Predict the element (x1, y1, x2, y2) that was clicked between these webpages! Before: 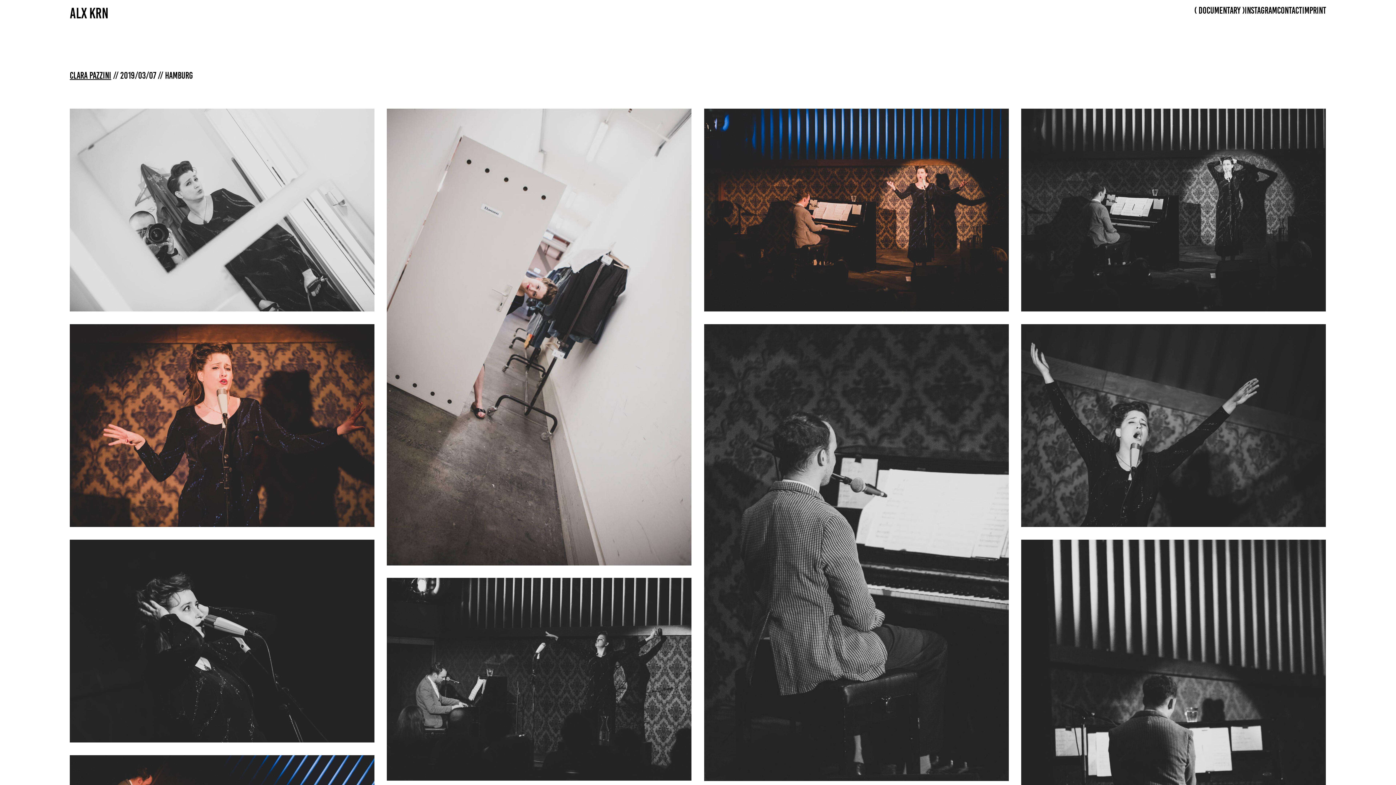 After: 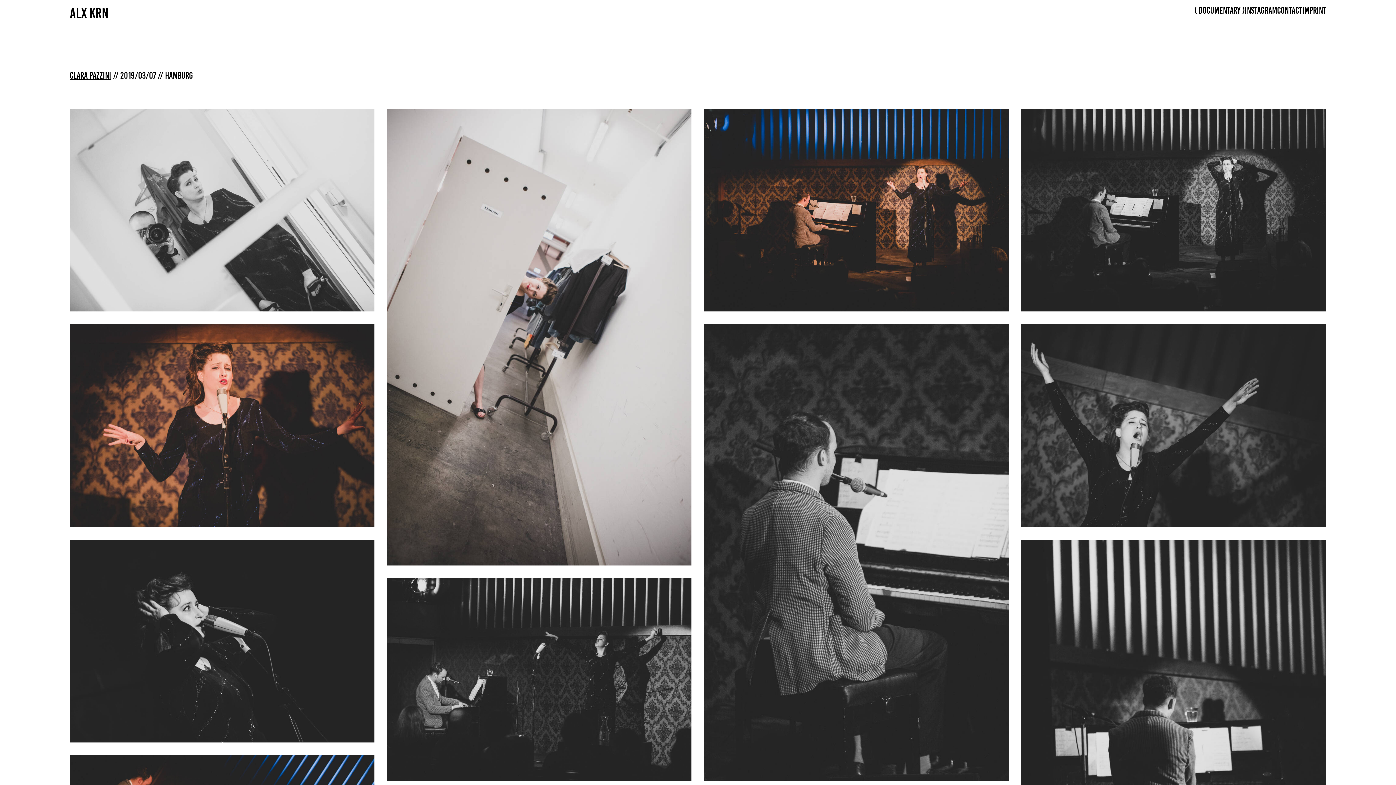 Action: label: Instagram bbox: (1245, 4, 1277, 15)